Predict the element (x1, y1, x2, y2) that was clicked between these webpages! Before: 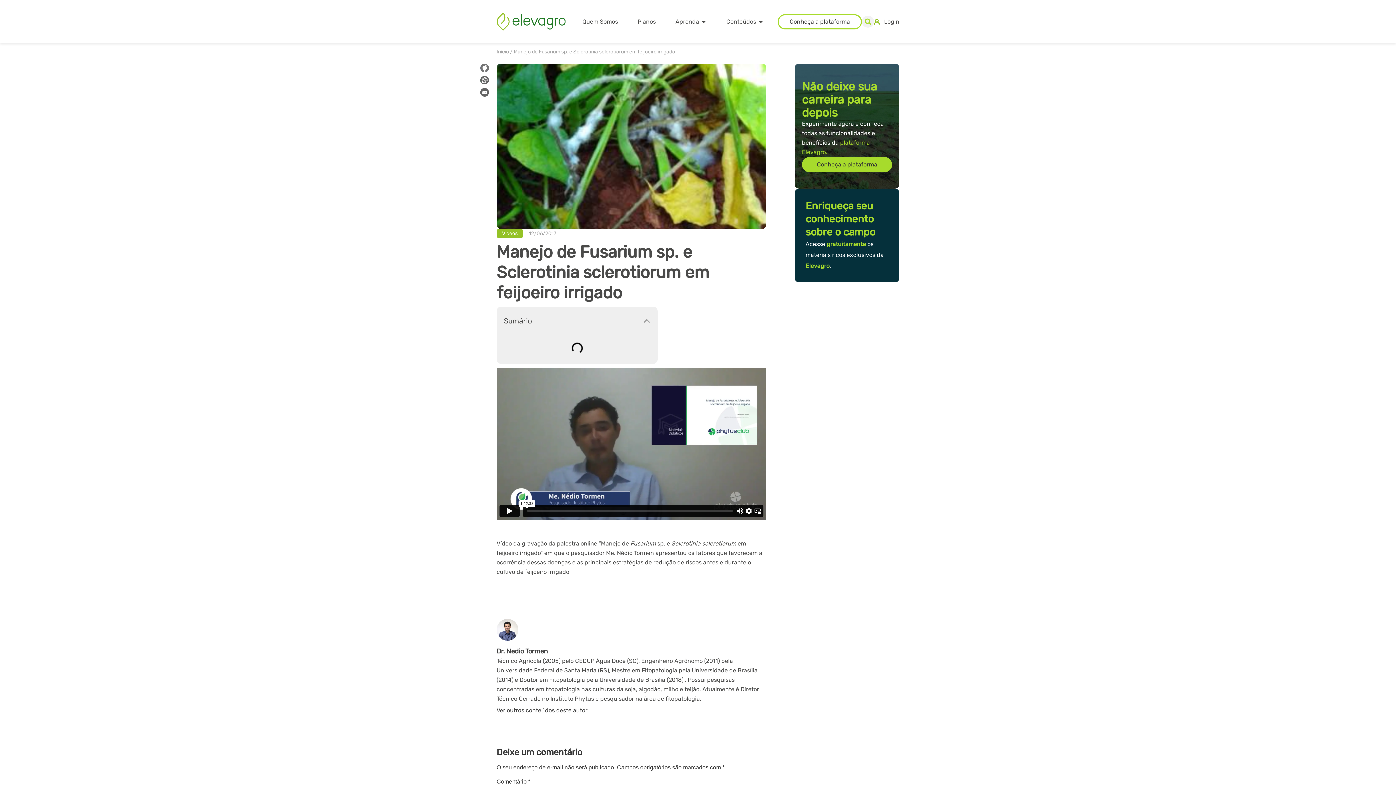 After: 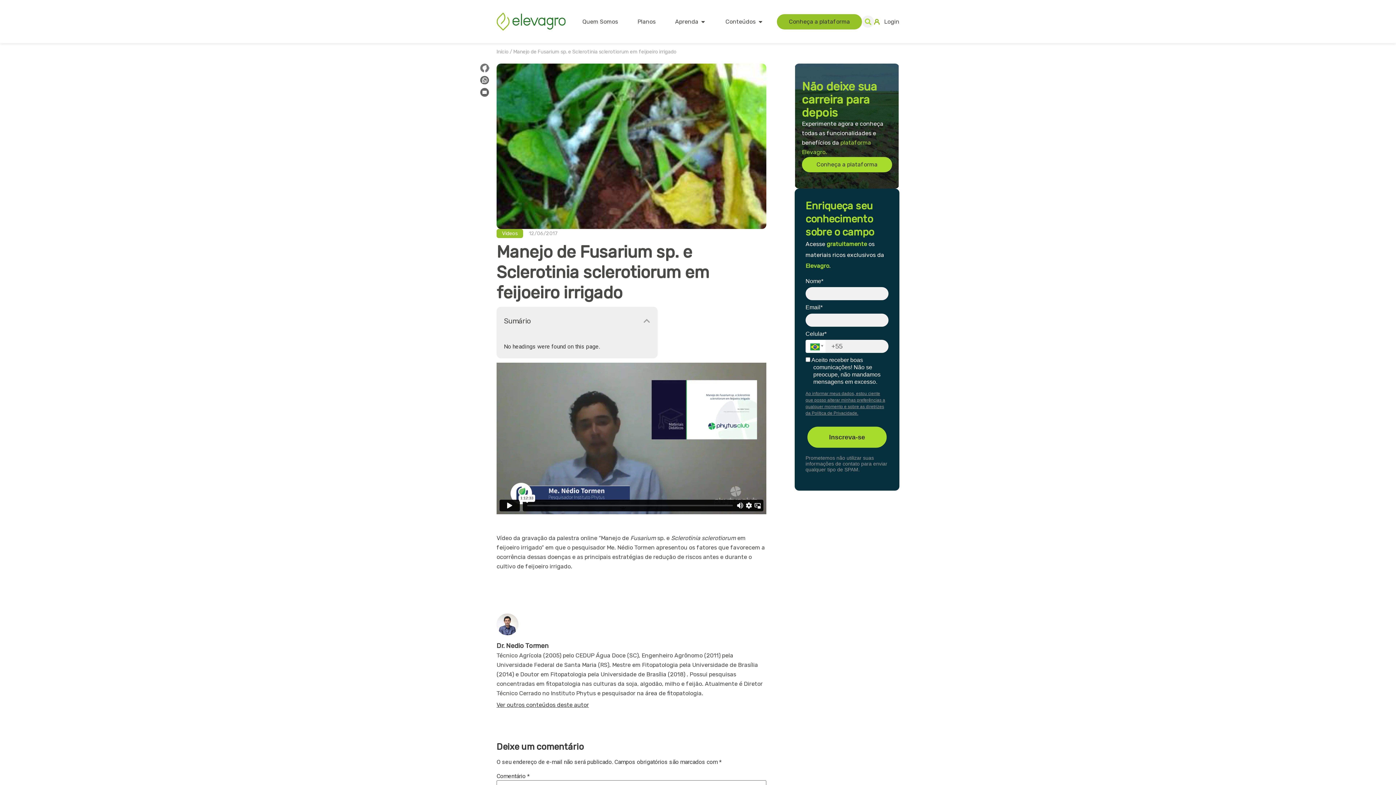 Action: label: Conheça a plataforma bbox: (777, 14, 862, 29)